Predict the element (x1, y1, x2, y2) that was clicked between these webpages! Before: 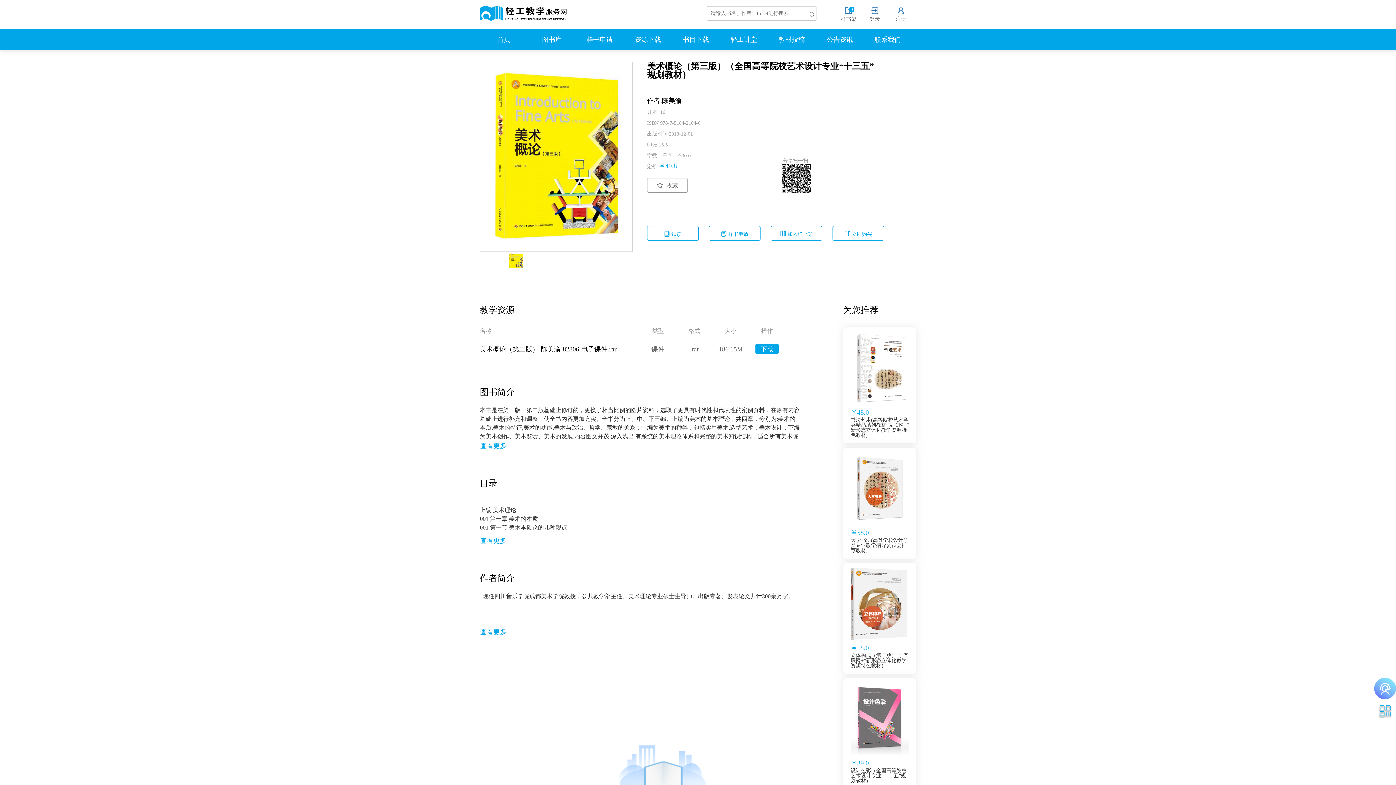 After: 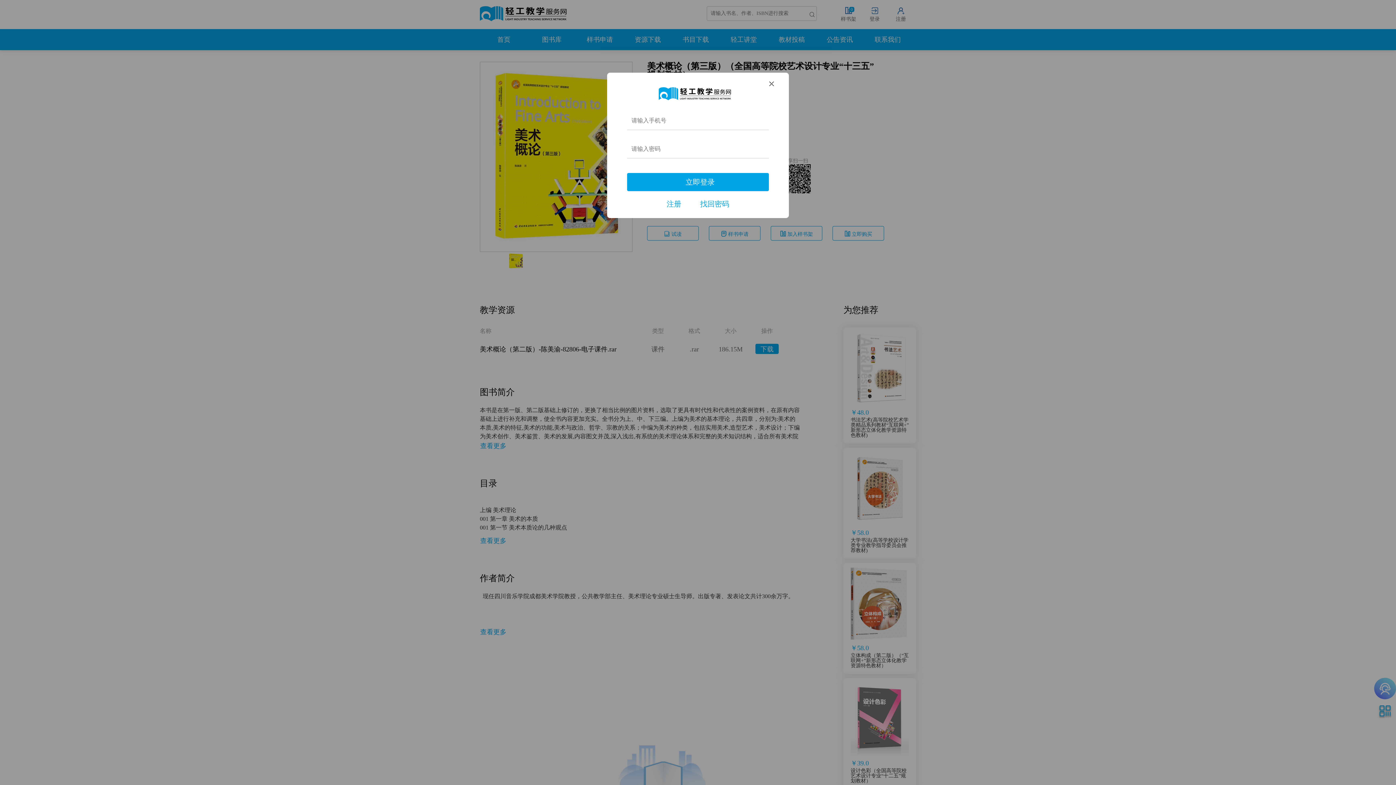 Action: bbox: (770, 226, 822, 240) label:  加入样书架